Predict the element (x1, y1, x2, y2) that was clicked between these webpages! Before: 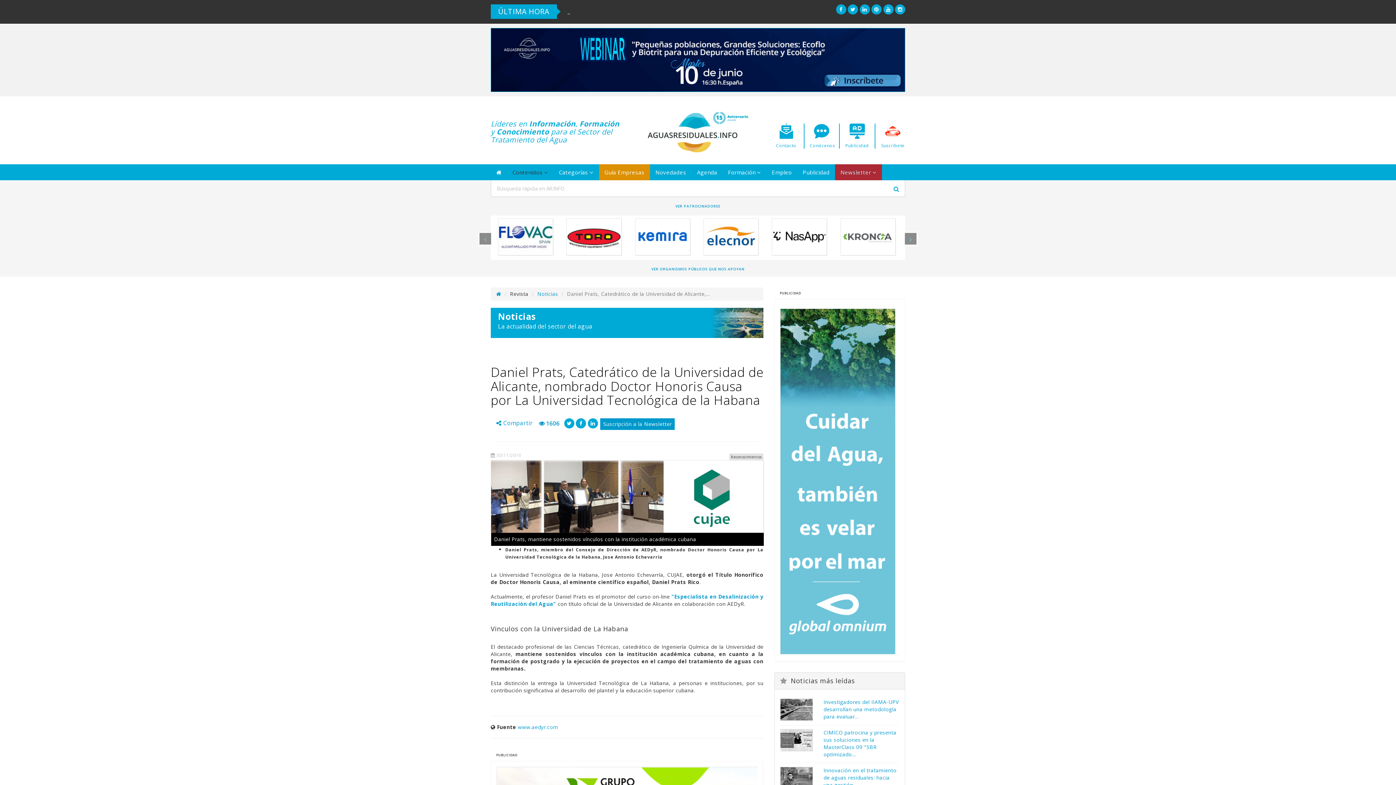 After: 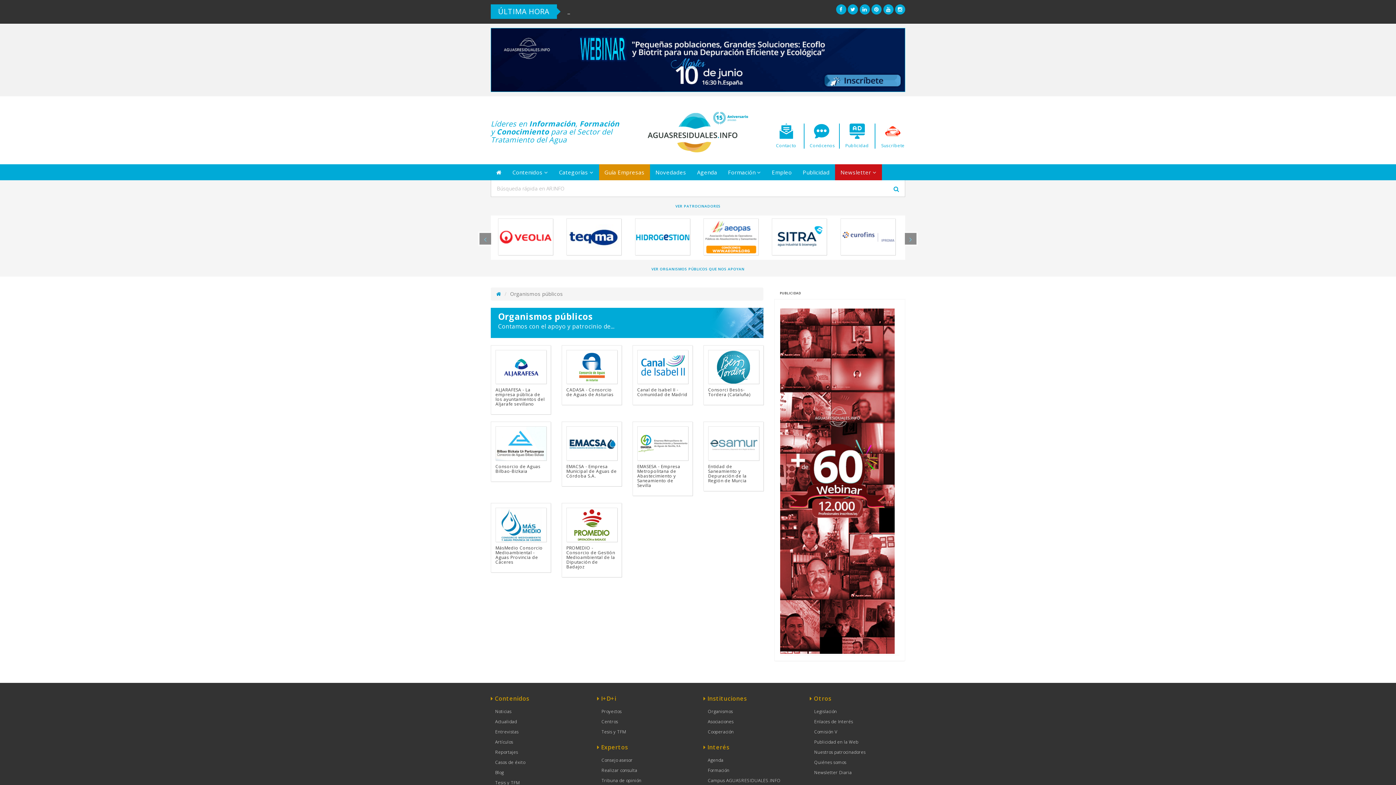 Action: bbox: (651, 266, 744, 271) label: VER ORGANISMOS PÚBLICOS QUE NOS APOYAN